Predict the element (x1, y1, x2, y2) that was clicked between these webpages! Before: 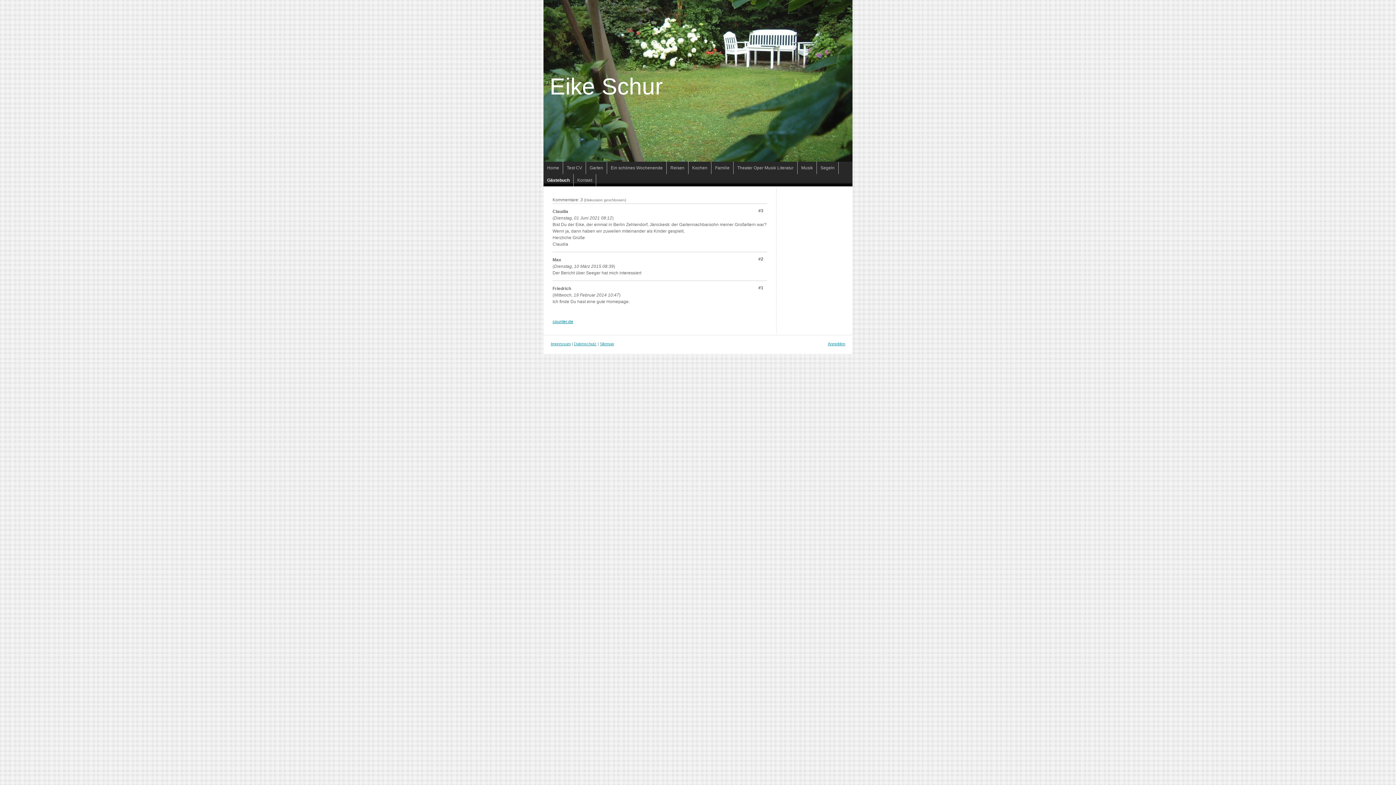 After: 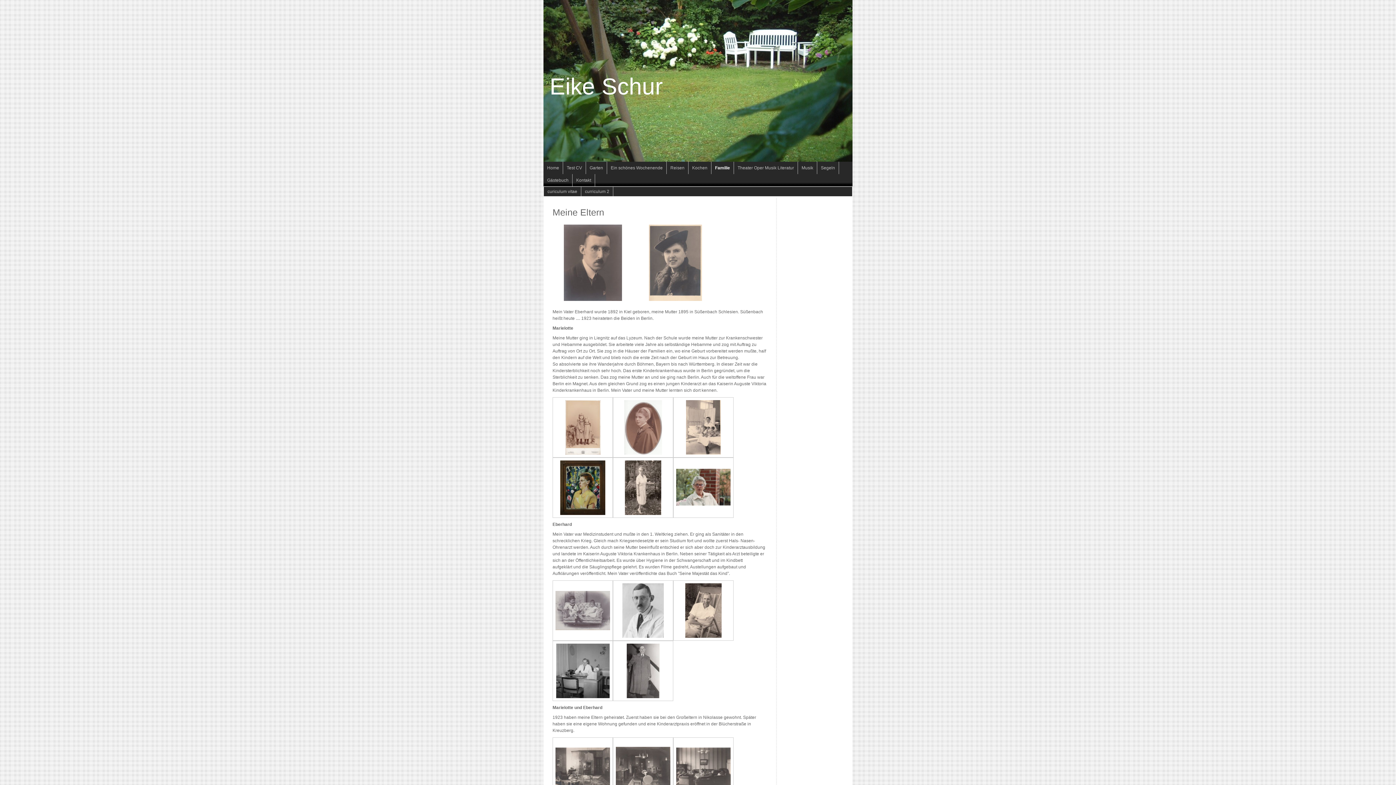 Action: bbox: (711, 161, 733, 174) label: Familie